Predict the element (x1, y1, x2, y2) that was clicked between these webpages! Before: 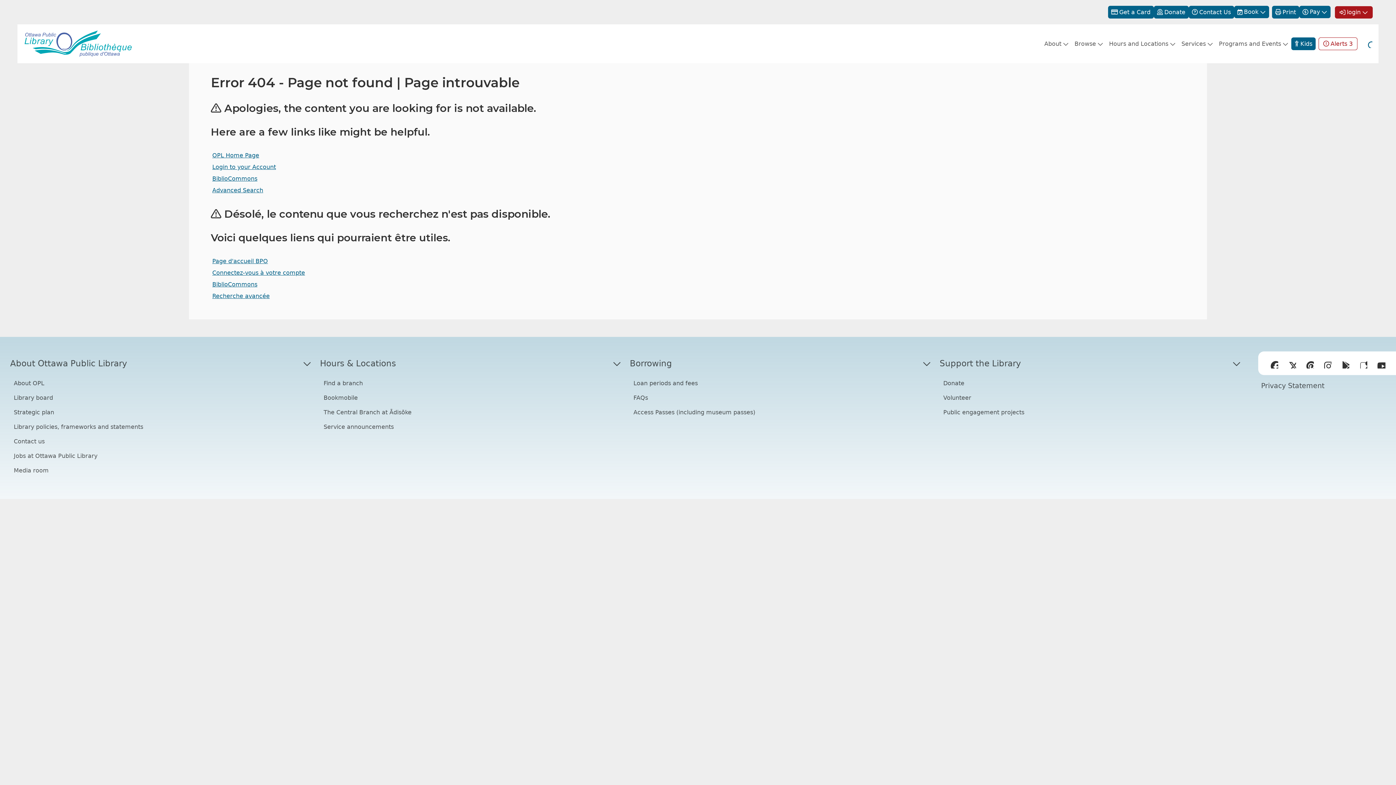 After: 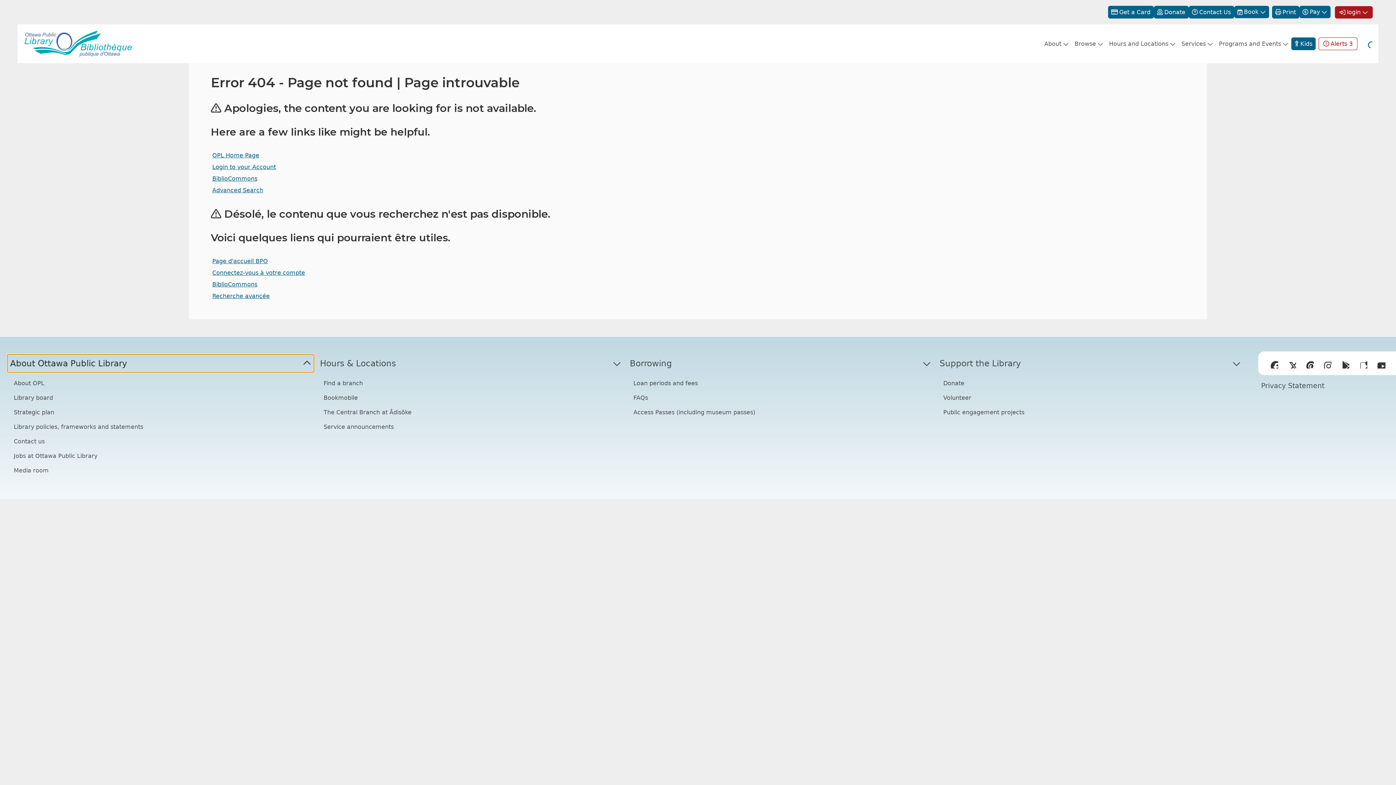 Action: label: About Ottawa Public Library bbox: (7, 354, 314, 372)